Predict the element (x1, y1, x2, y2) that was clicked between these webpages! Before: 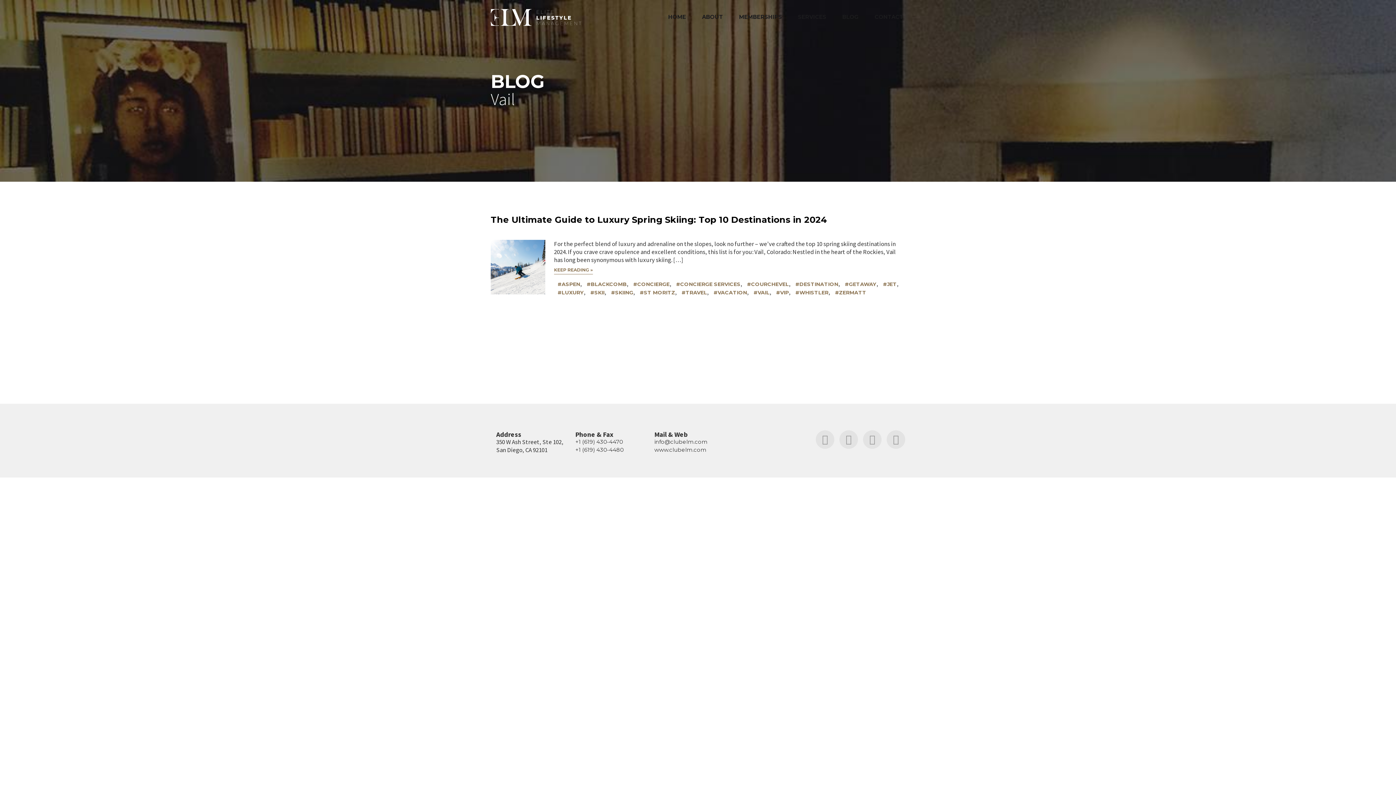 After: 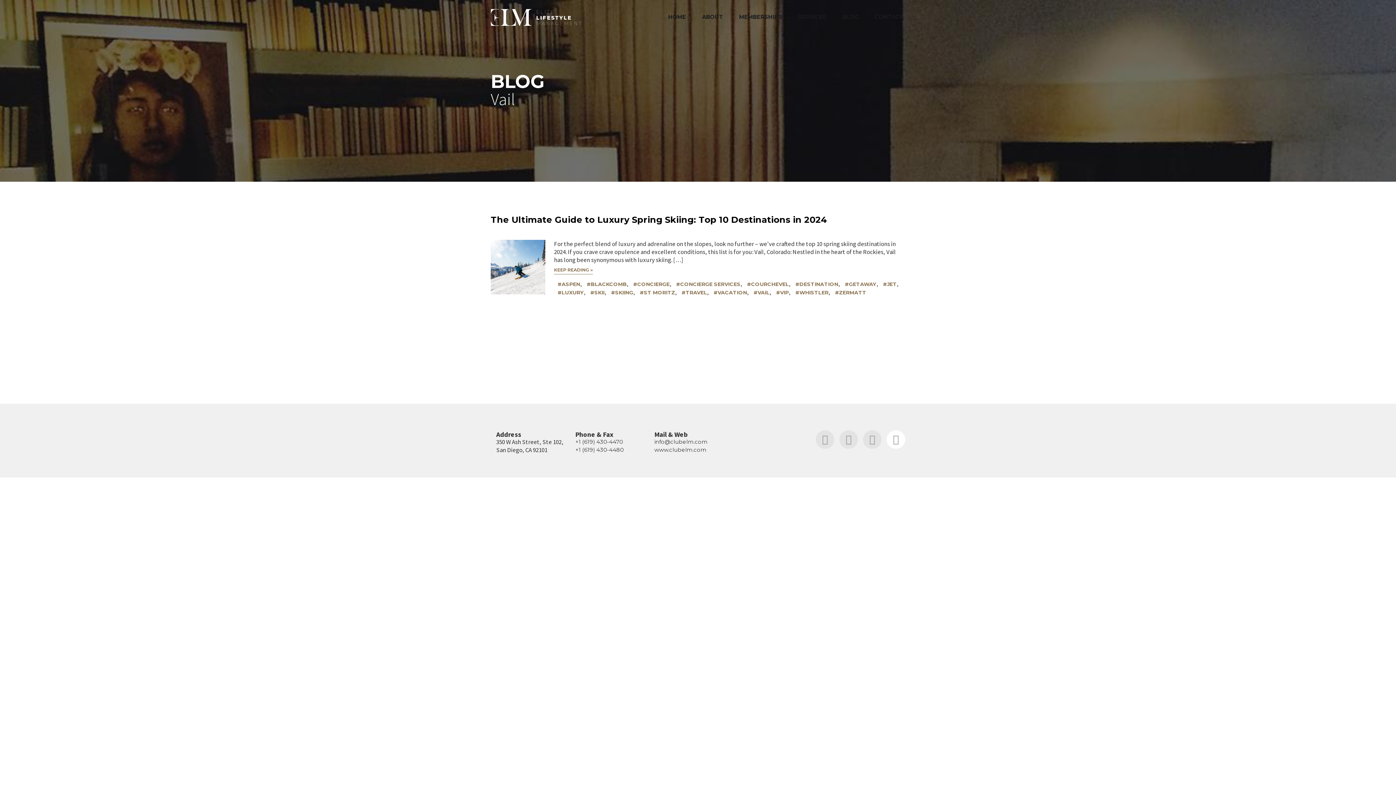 Action: bbox: (886, 430, 905, 449)